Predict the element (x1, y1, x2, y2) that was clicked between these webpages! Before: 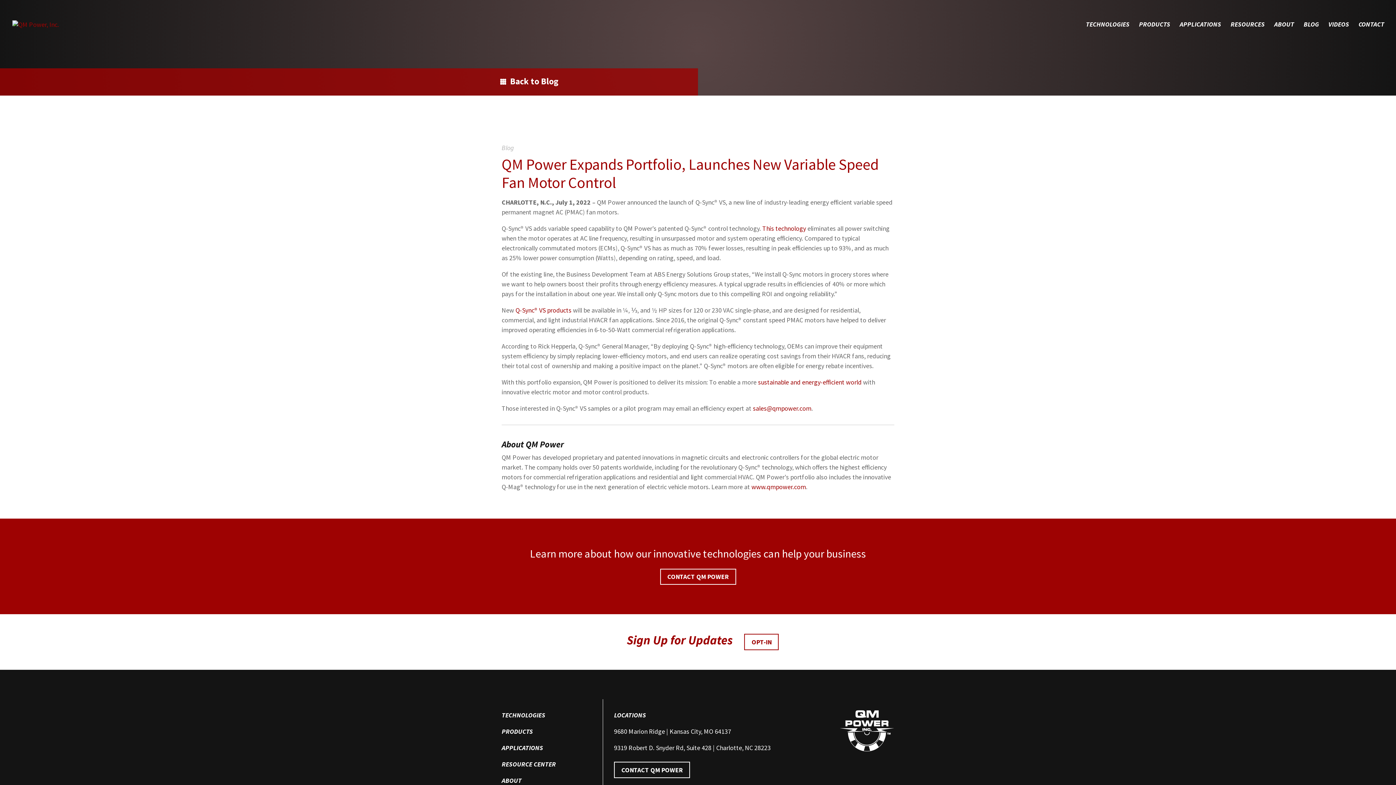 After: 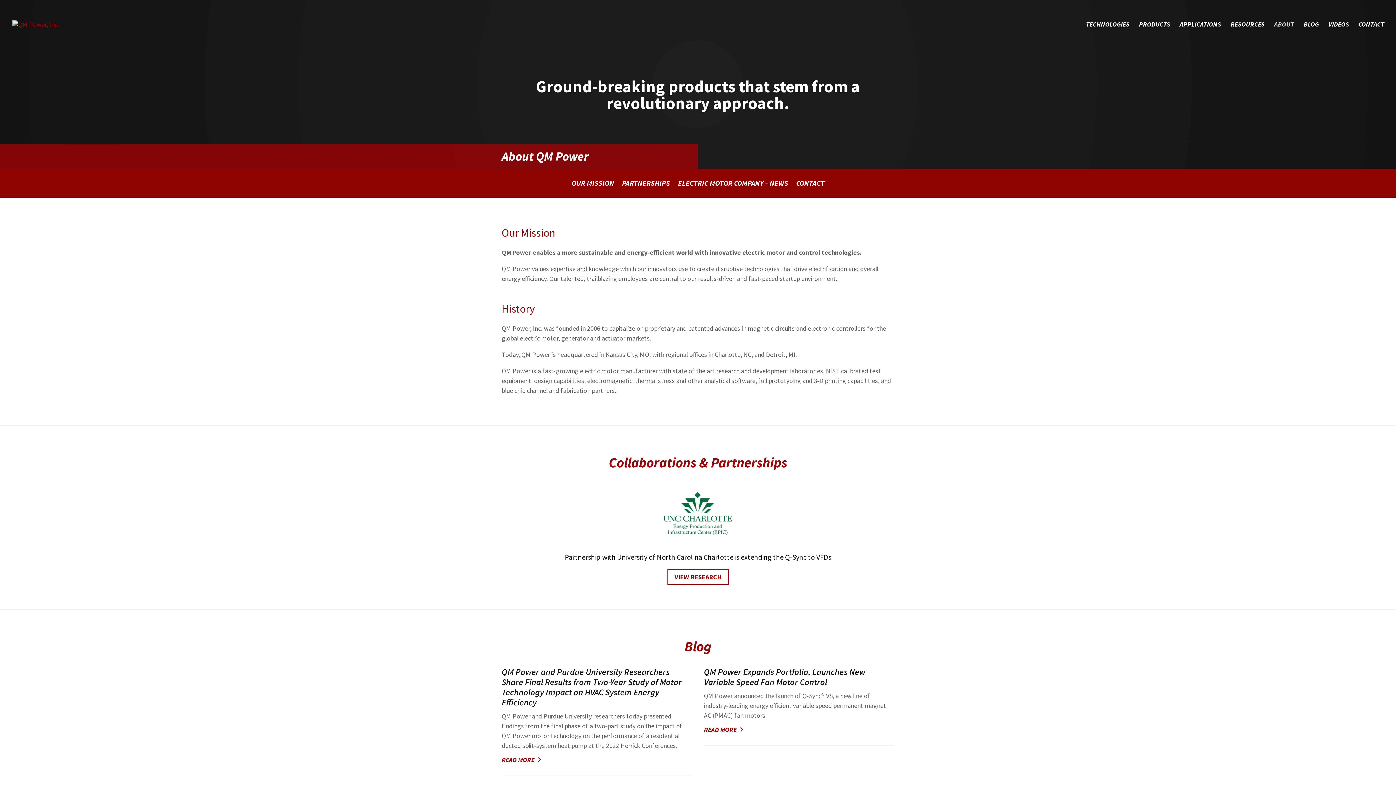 Action: bbox: (1274, 21, 1294, 48) label: ABOUT